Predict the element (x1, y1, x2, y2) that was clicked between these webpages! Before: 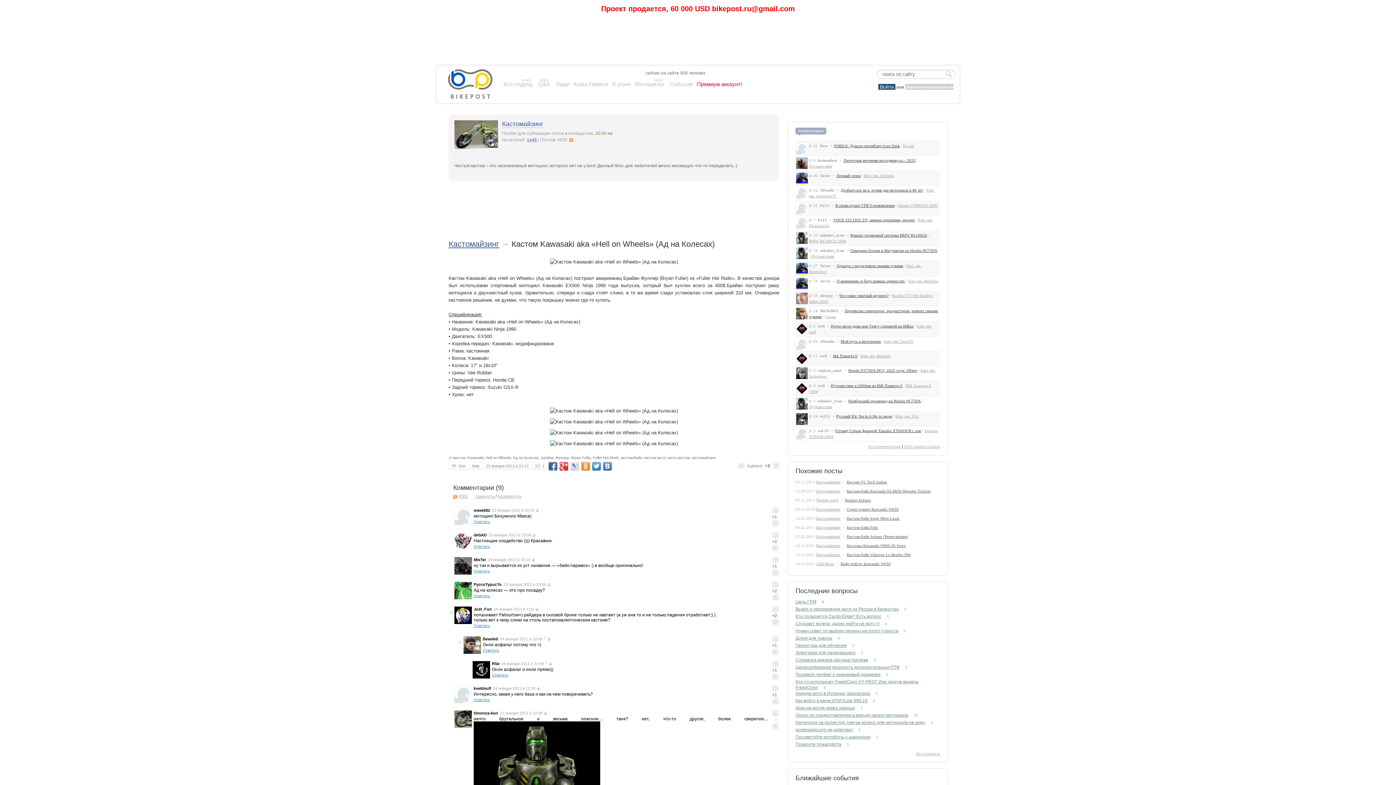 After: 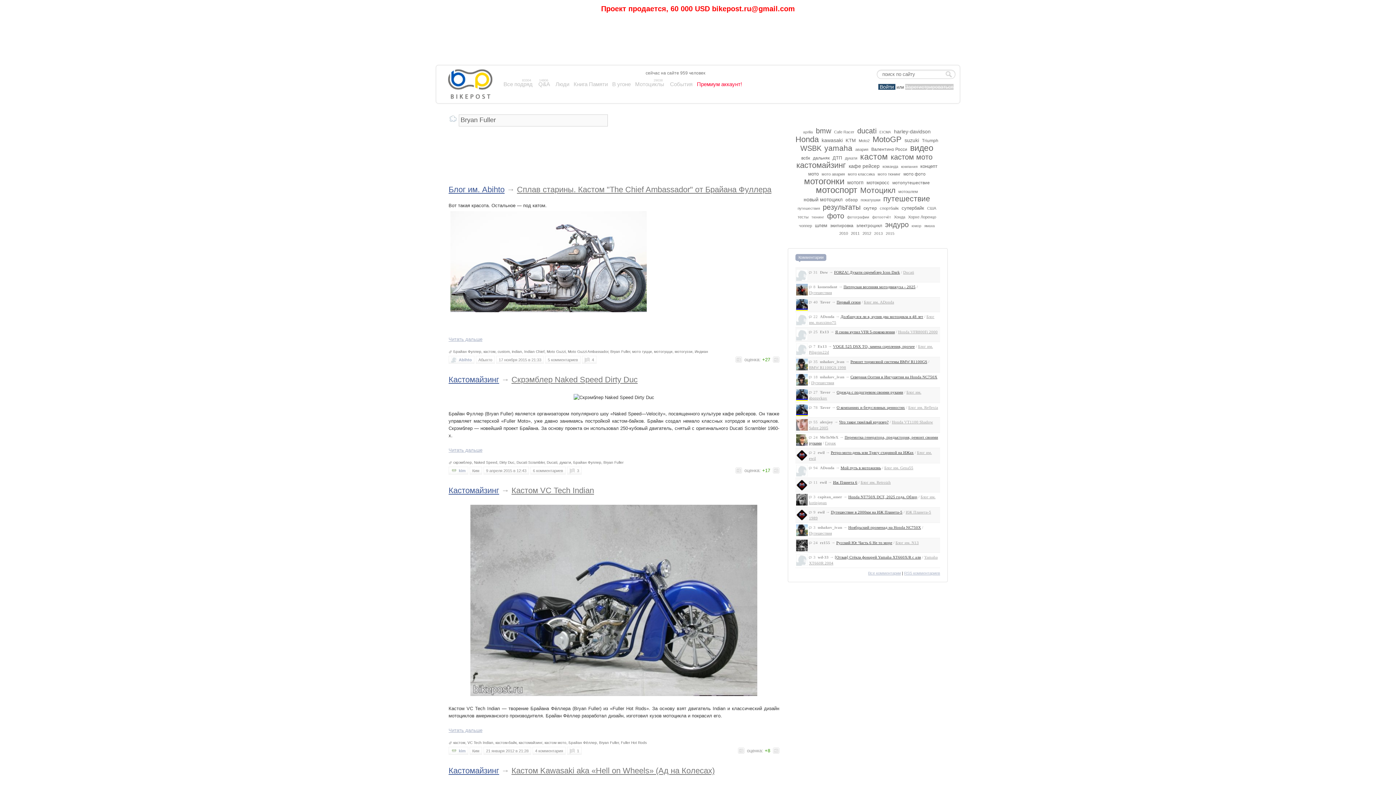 Action: label: Bryan Fuller bbox: (571, 456, 590, 460)